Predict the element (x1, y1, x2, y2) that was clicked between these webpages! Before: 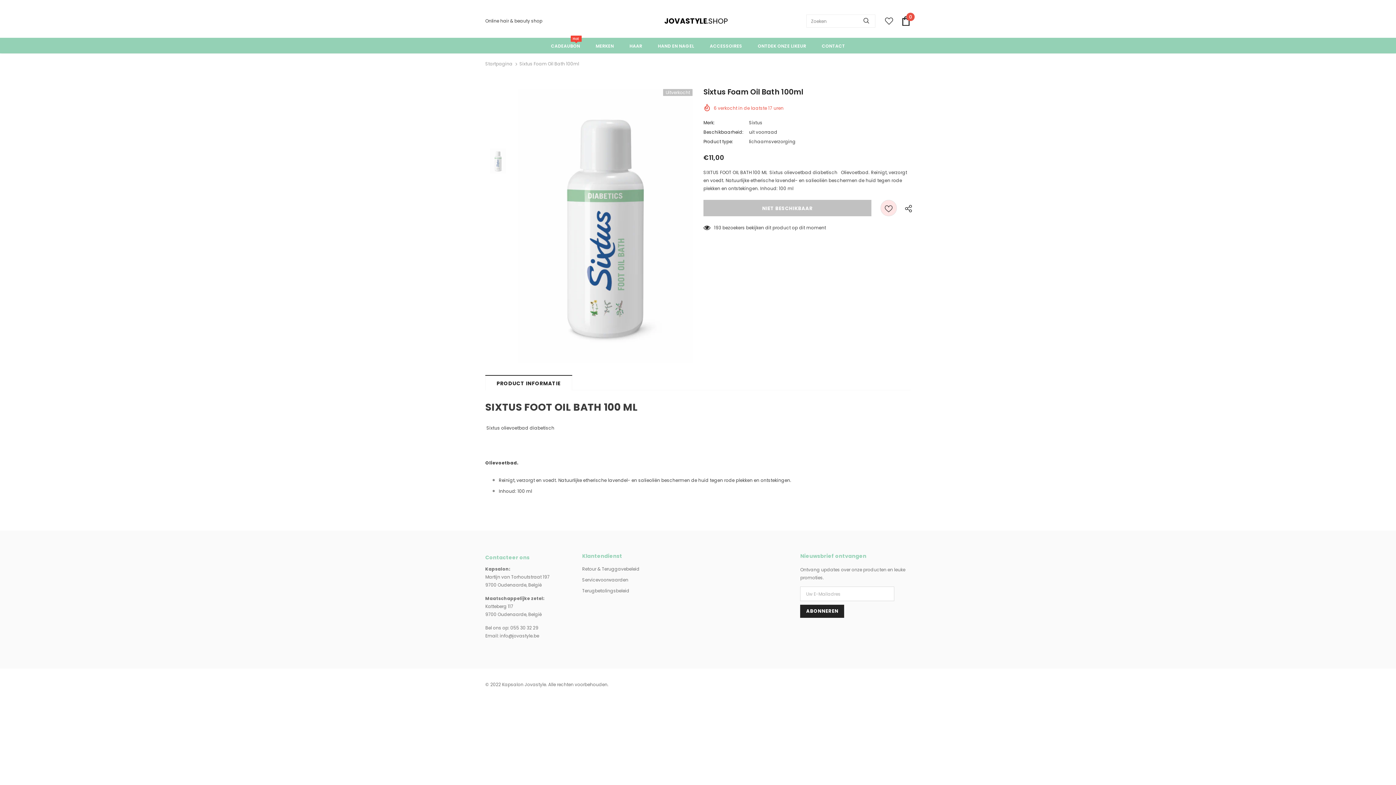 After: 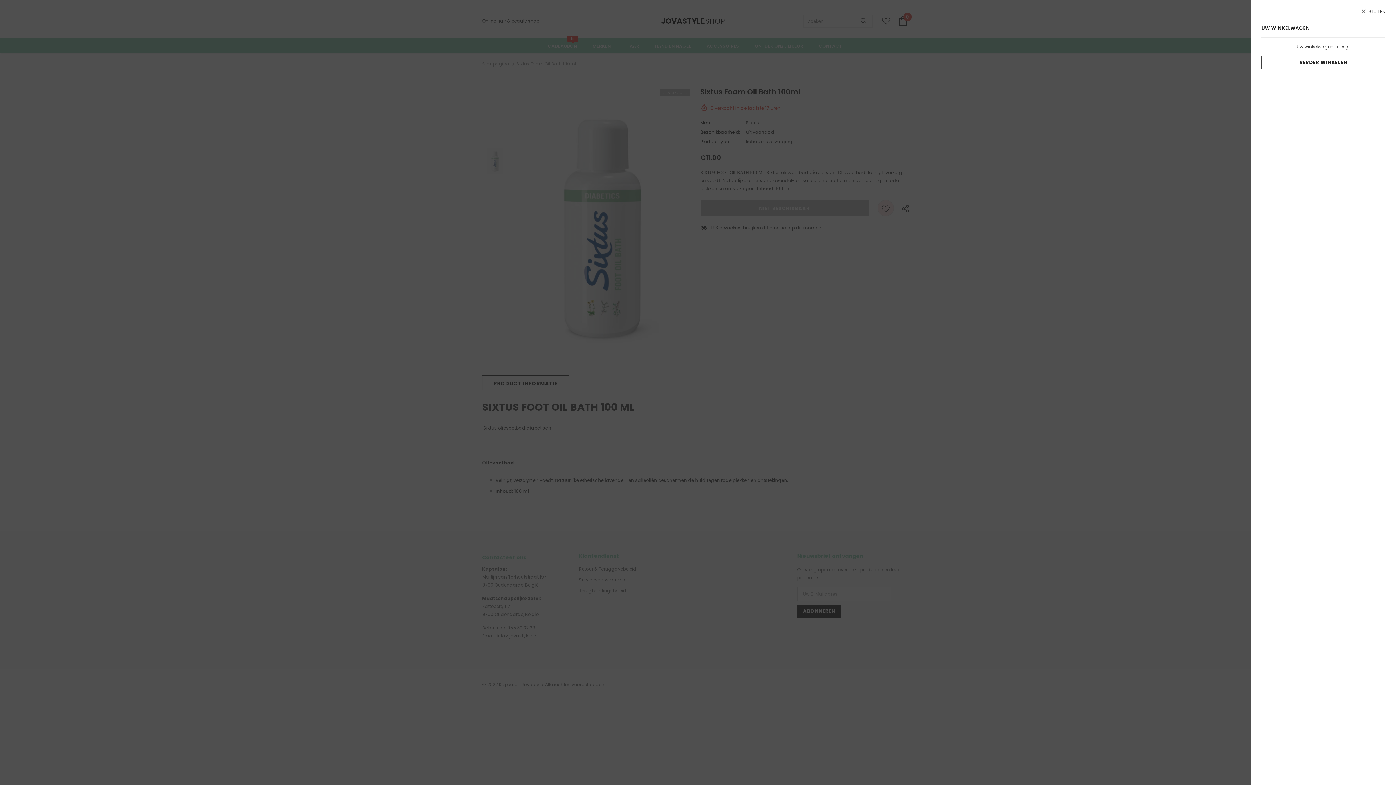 Action: bbox: (901, 16, 910, 25) label: 0